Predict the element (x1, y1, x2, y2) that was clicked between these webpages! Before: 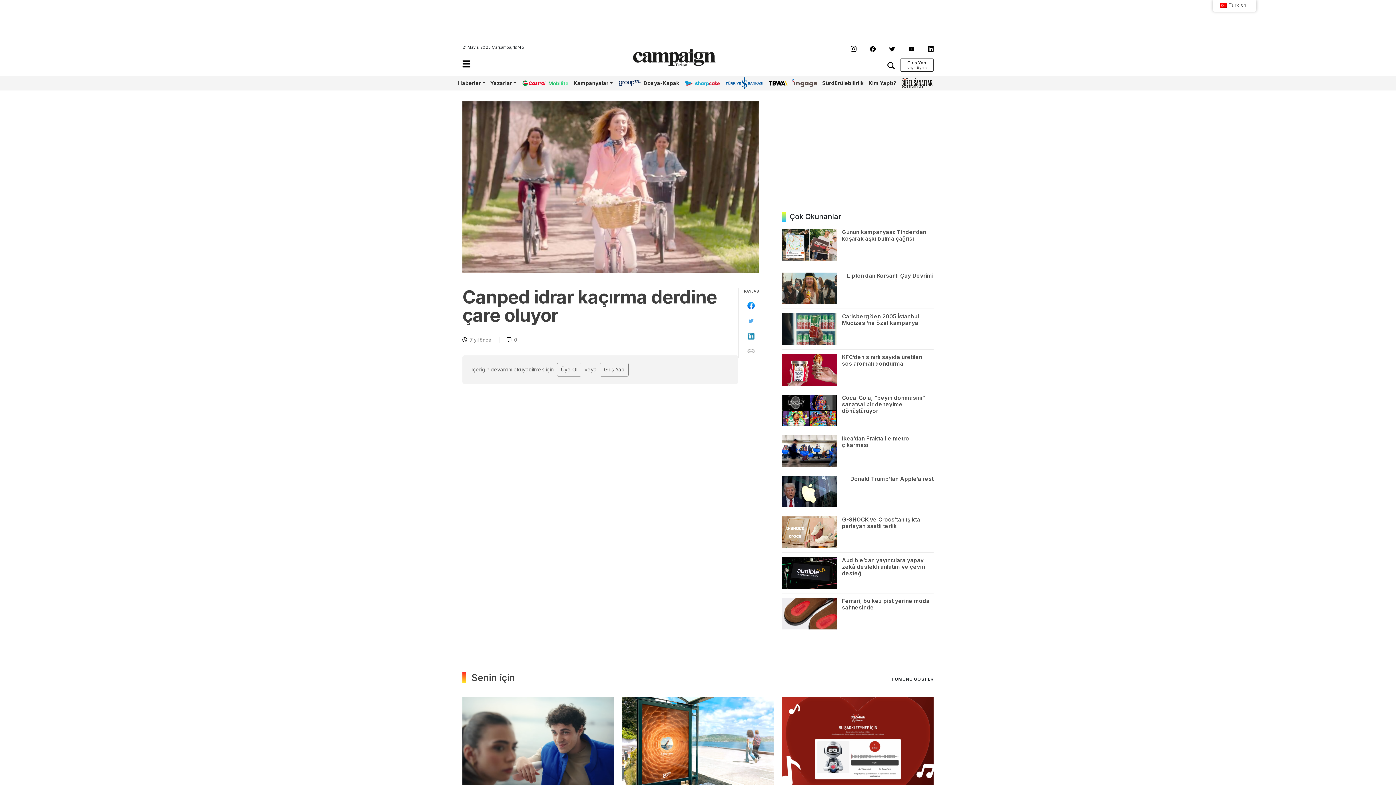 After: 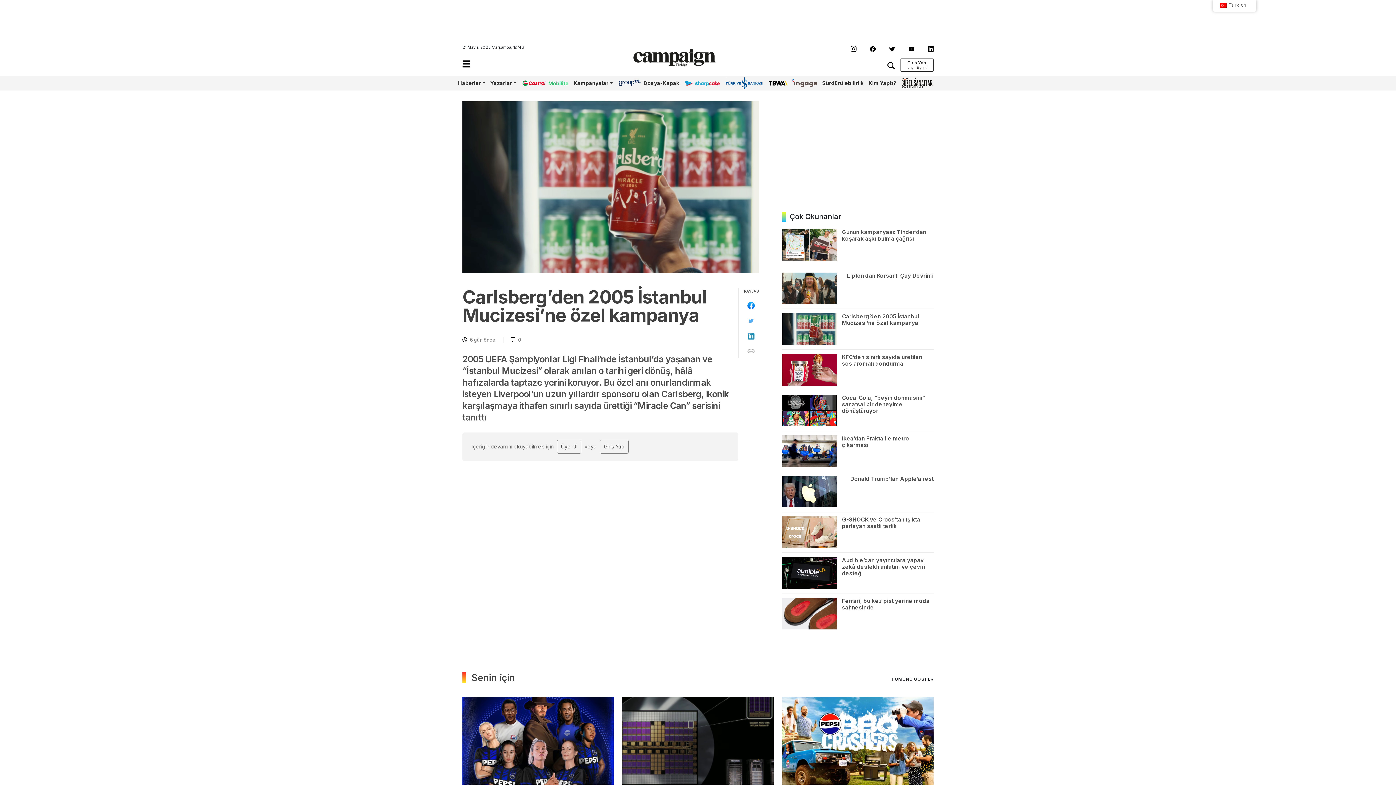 Action: label: Carlsberg’den 2005 İstanbul Mucizesi’ne özel kampanya bbox: (842, 313, 919, 326)